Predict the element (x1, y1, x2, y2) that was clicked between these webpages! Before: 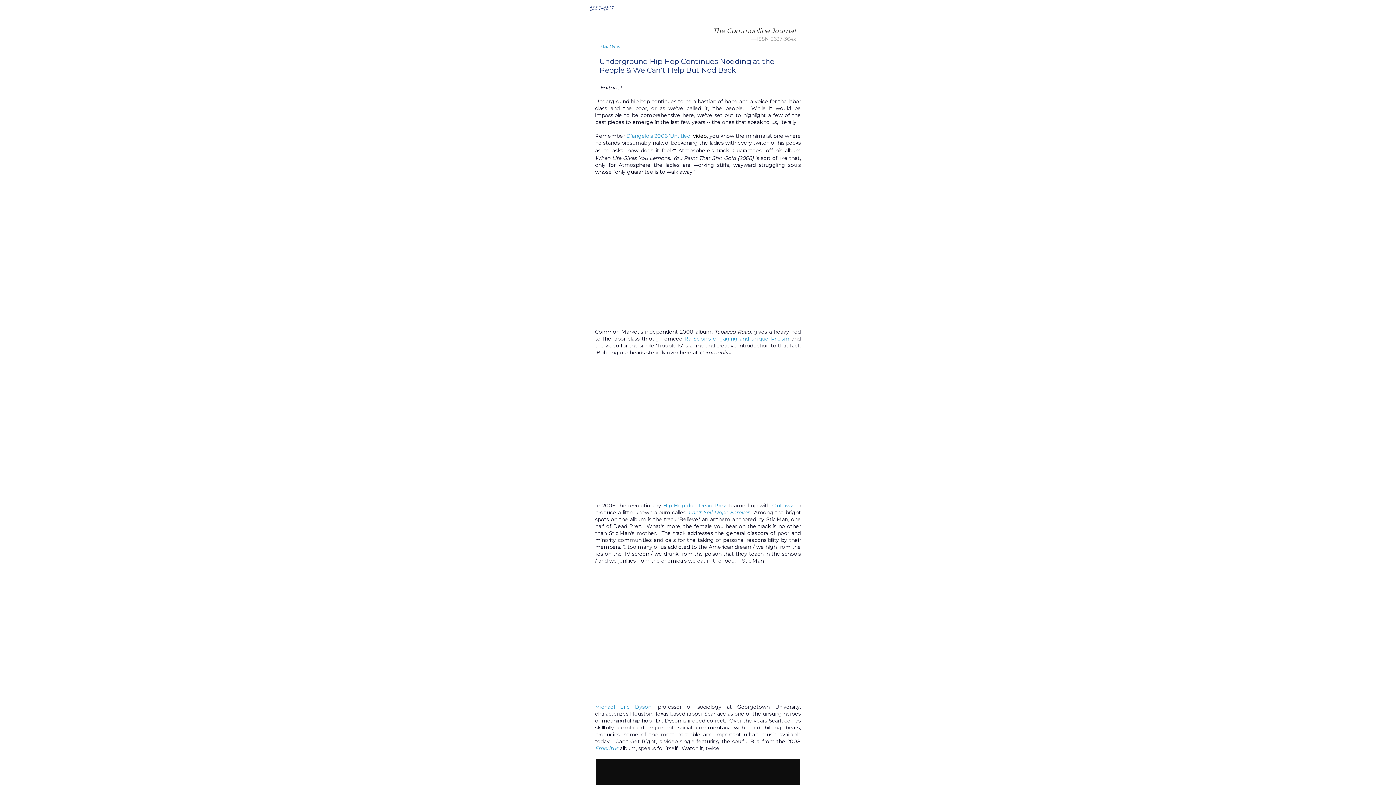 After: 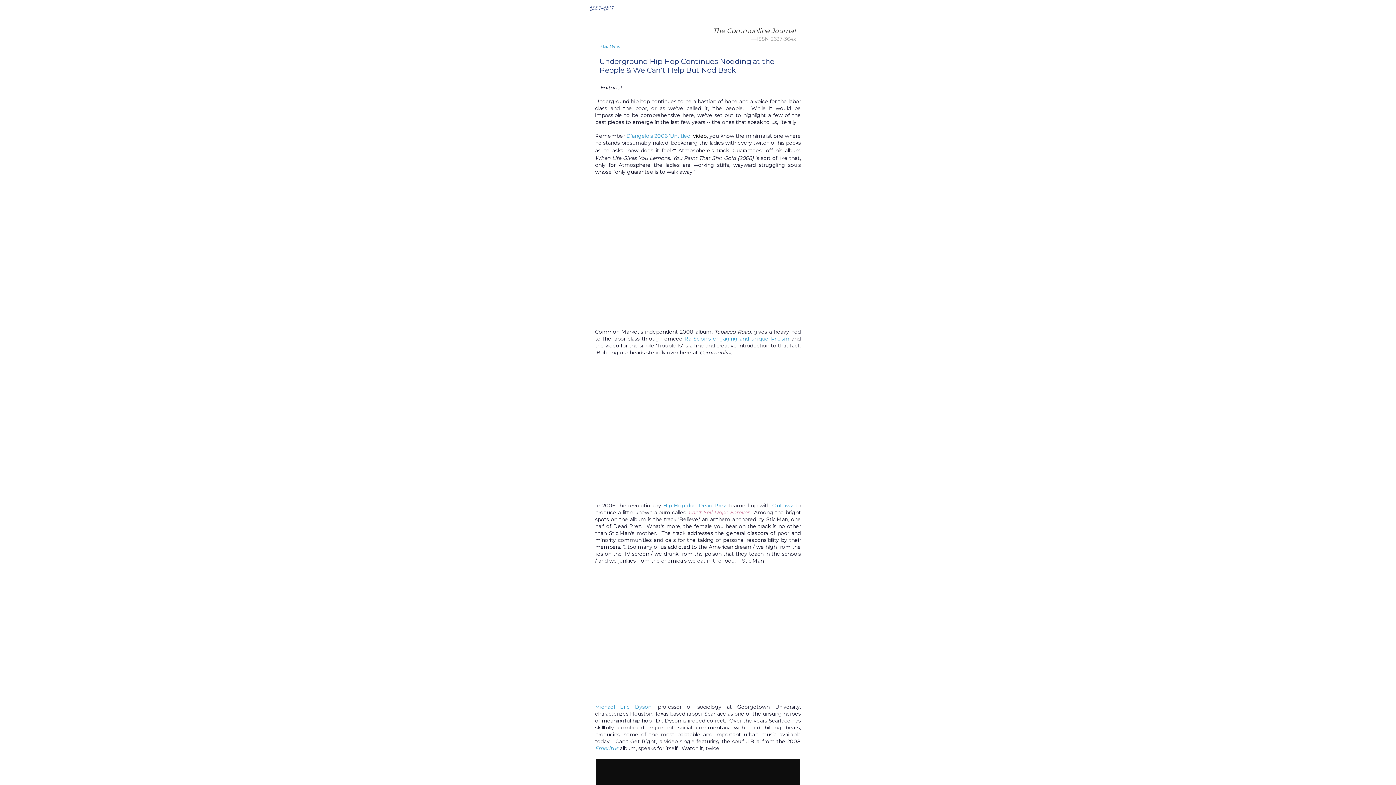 Action: label: Can't Sell Dope Forever bbox: (688, 509, 749, 516)